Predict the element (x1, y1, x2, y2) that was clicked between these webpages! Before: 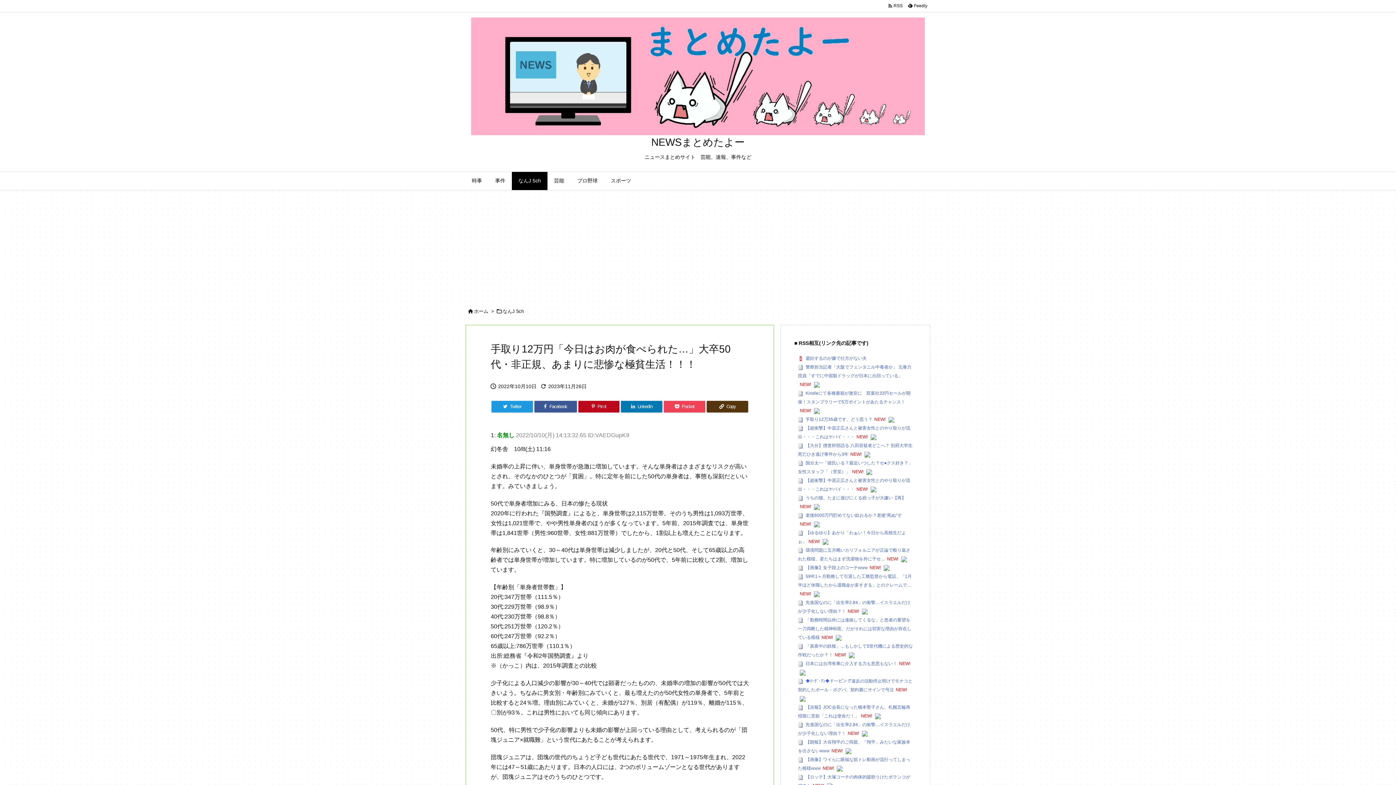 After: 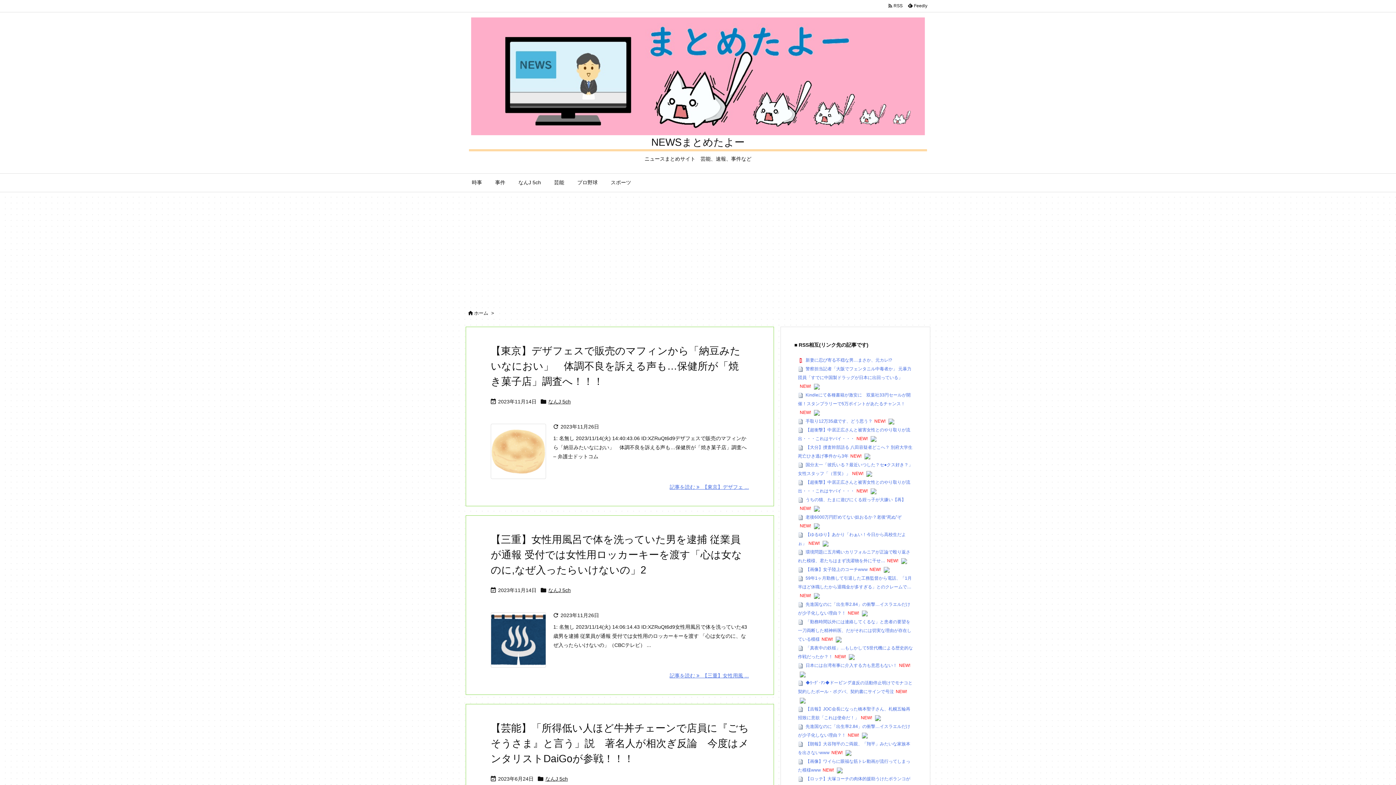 Action: label: ホーム bbox: (474, 308, 488, 314)